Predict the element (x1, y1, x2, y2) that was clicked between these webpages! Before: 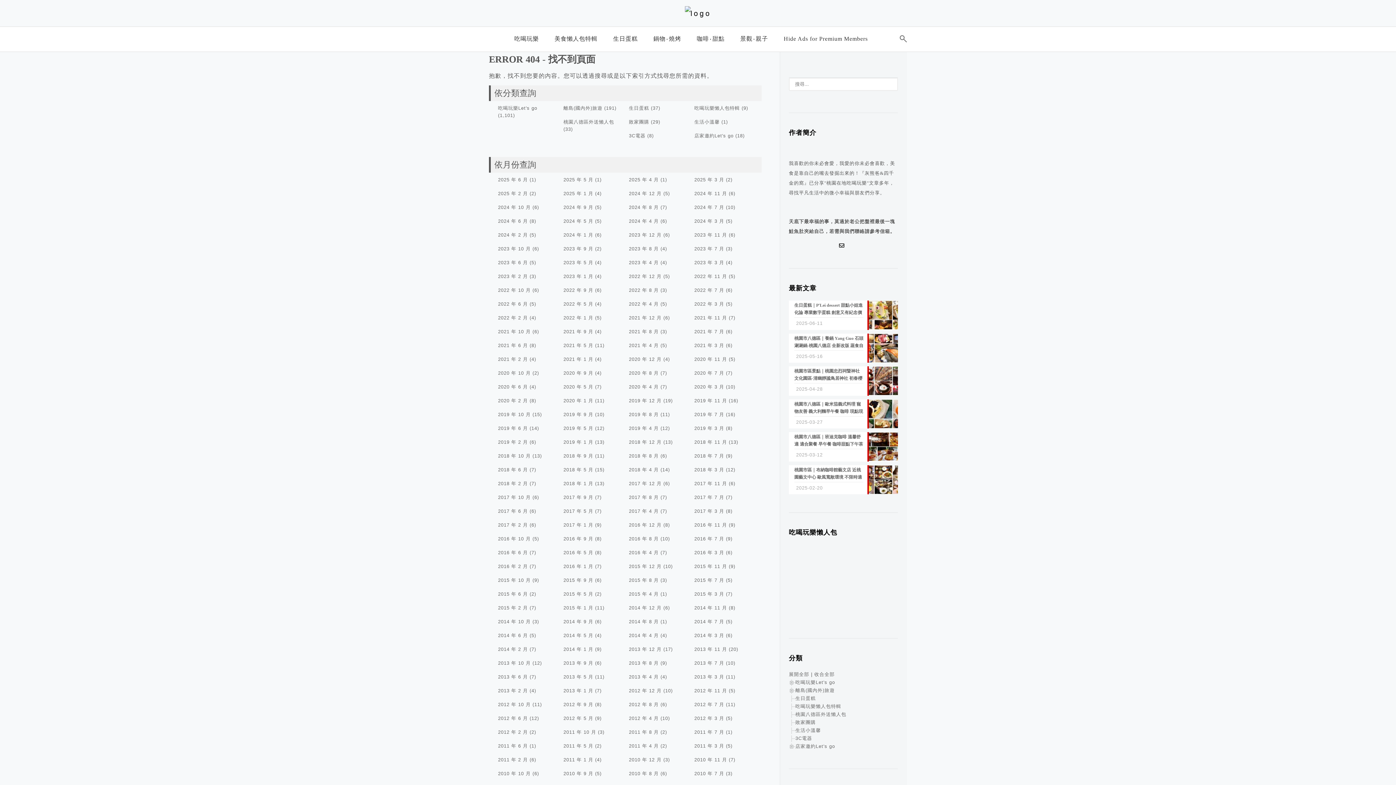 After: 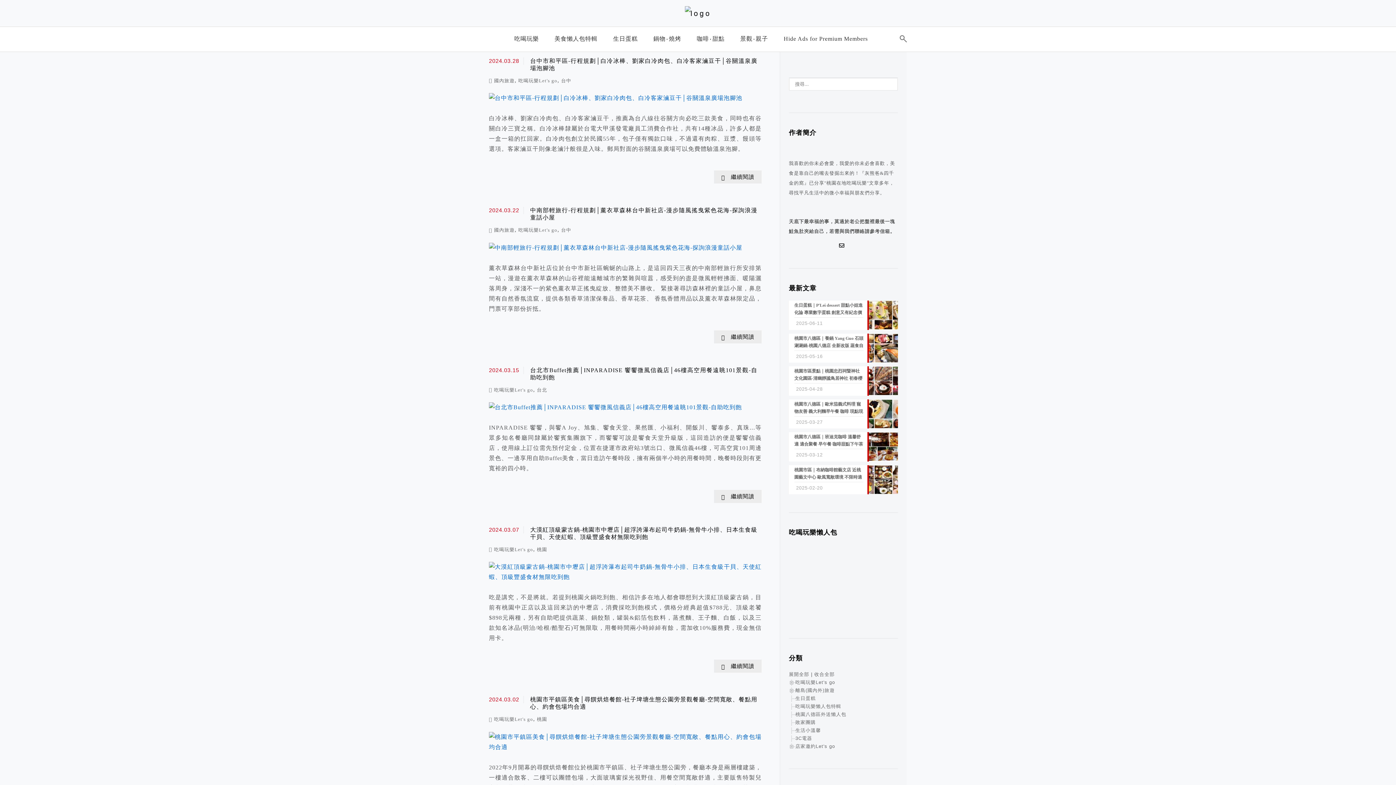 Action: bbox: (694, 218, 724, 224) label: 2024 年 3 月